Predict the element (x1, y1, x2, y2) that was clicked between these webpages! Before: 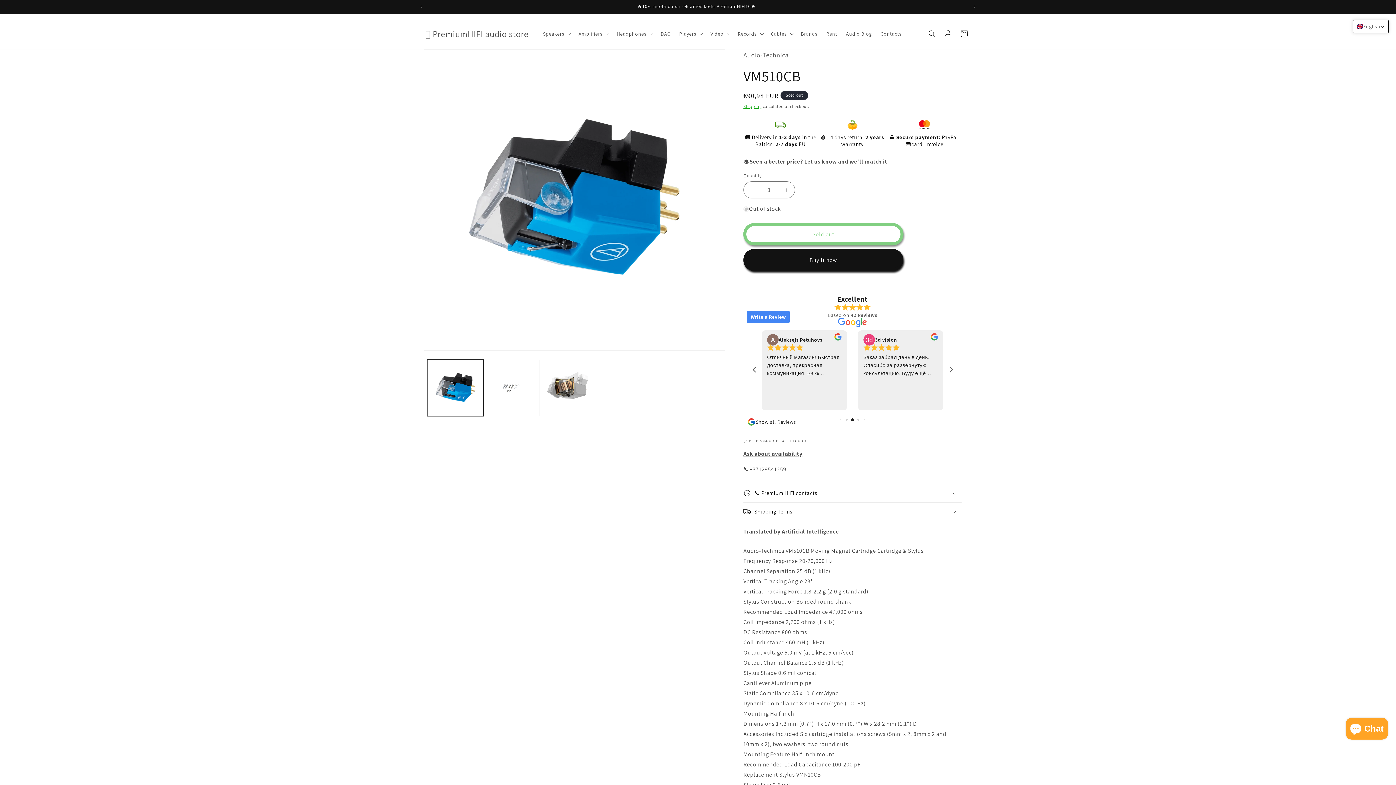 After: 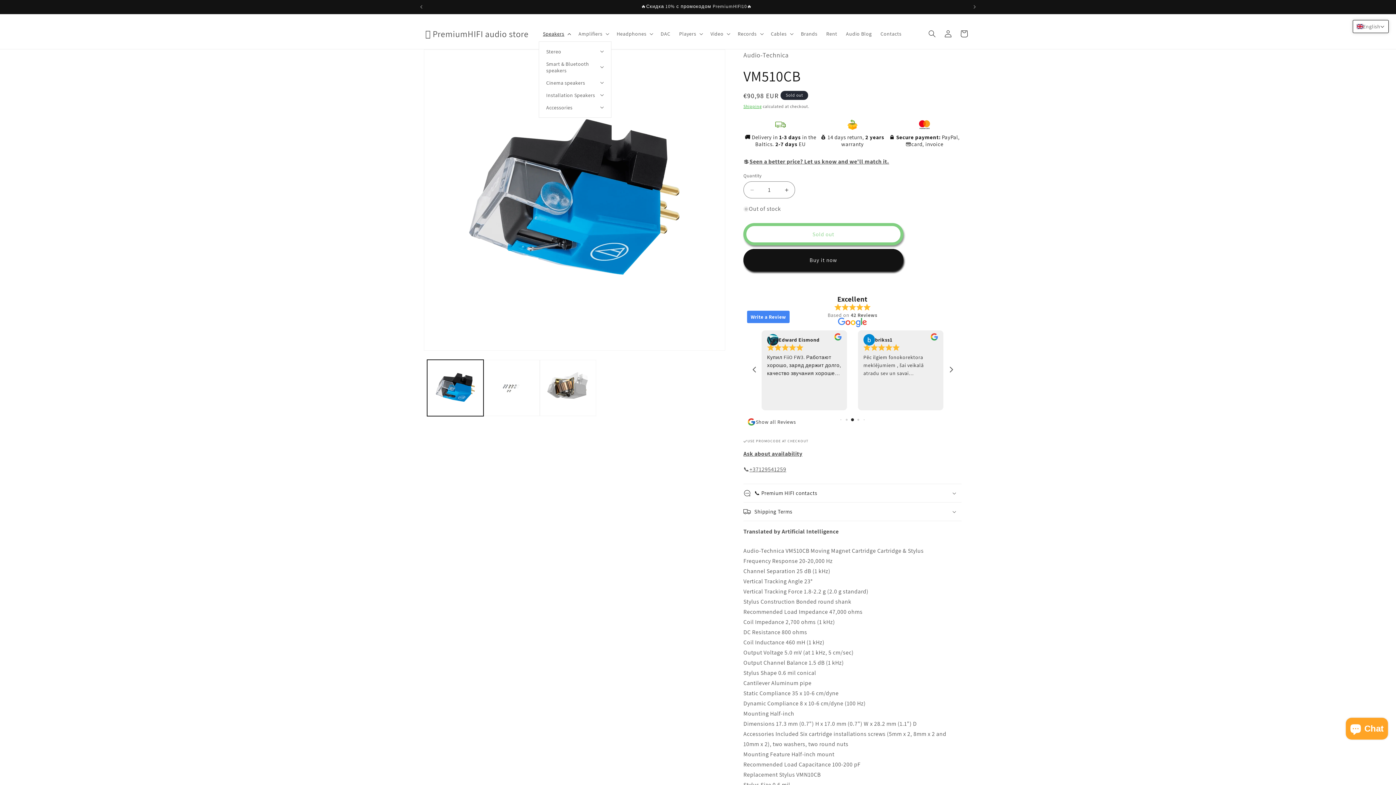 Action: bbox: (538, 26, 574, 41) label: Speakers